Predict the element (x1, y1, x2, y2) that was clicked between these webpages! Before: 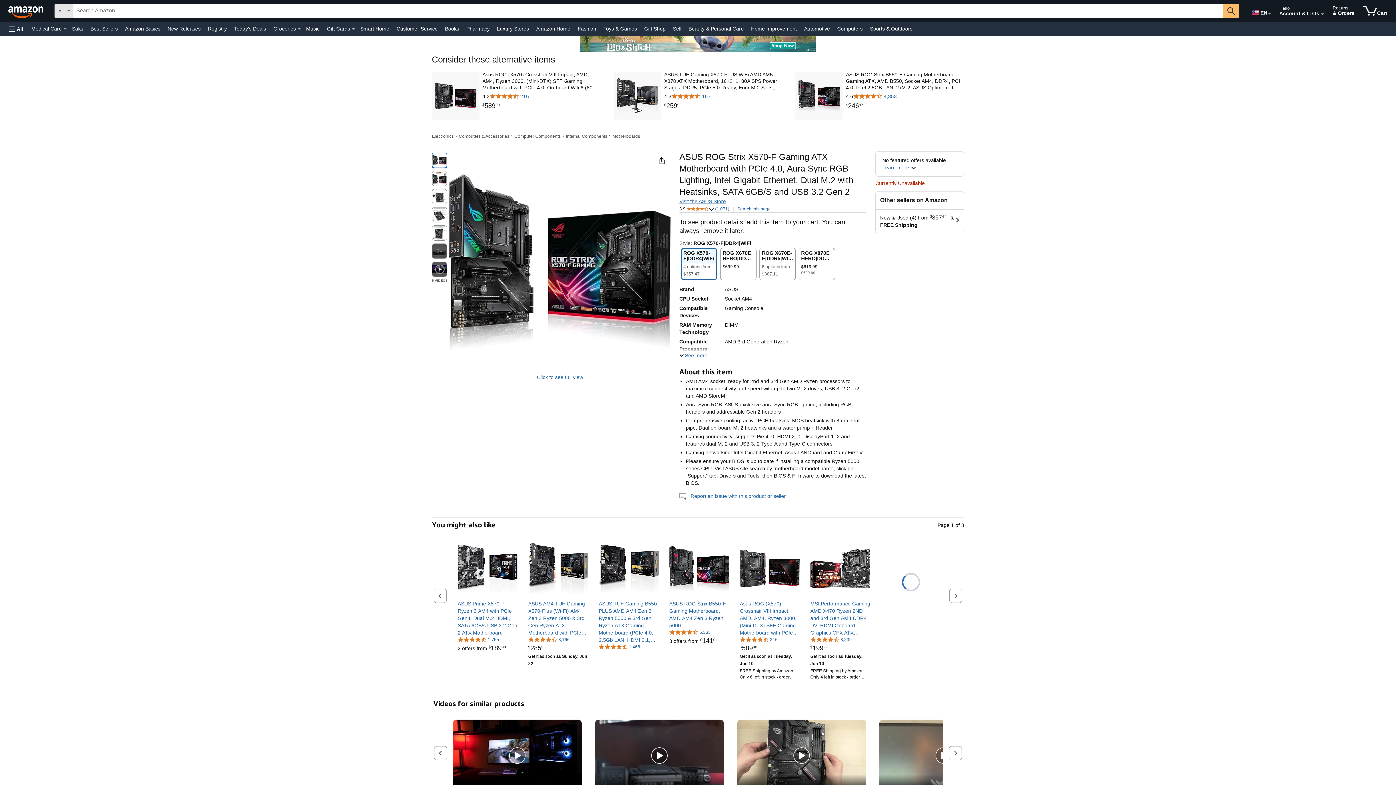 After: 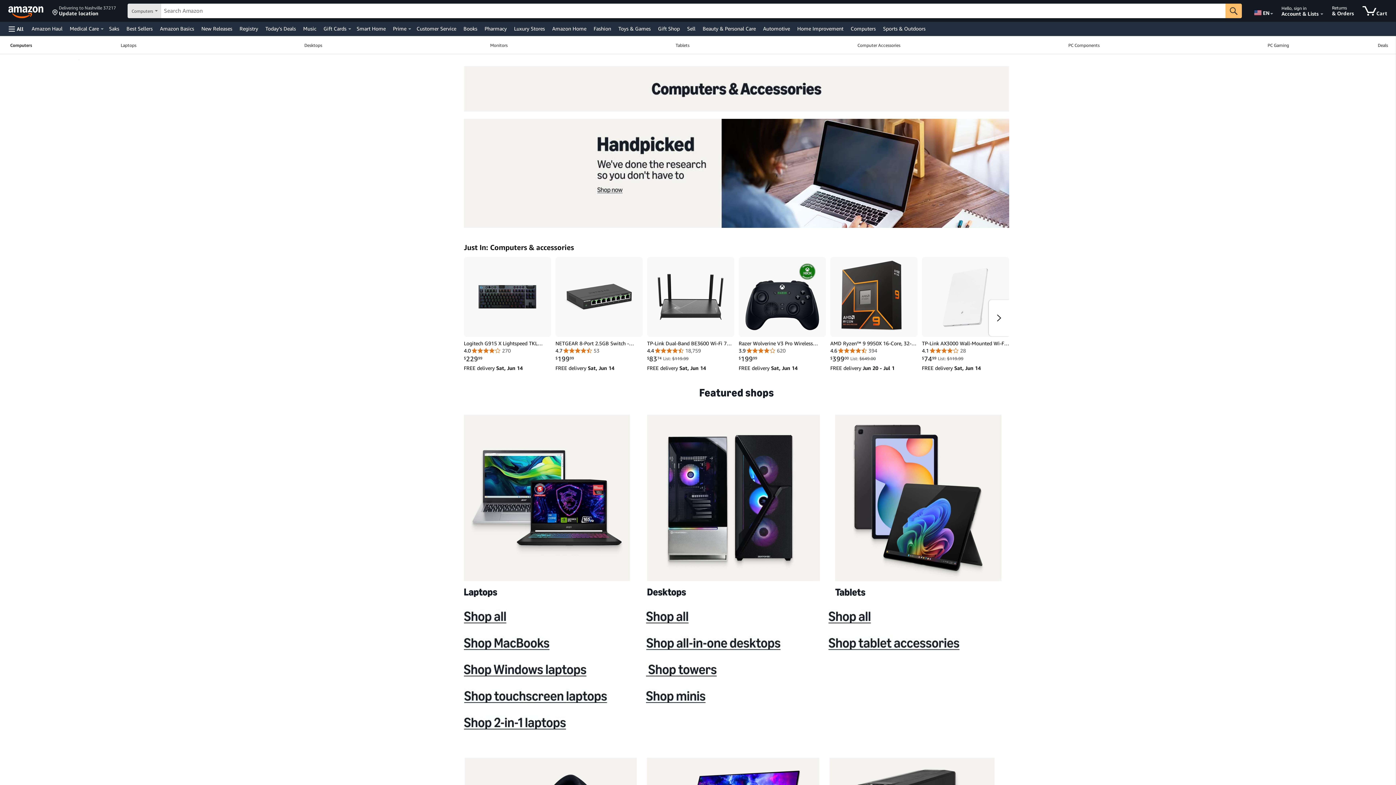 Action: label: Computers bbox: (835, 23, 864, 33)